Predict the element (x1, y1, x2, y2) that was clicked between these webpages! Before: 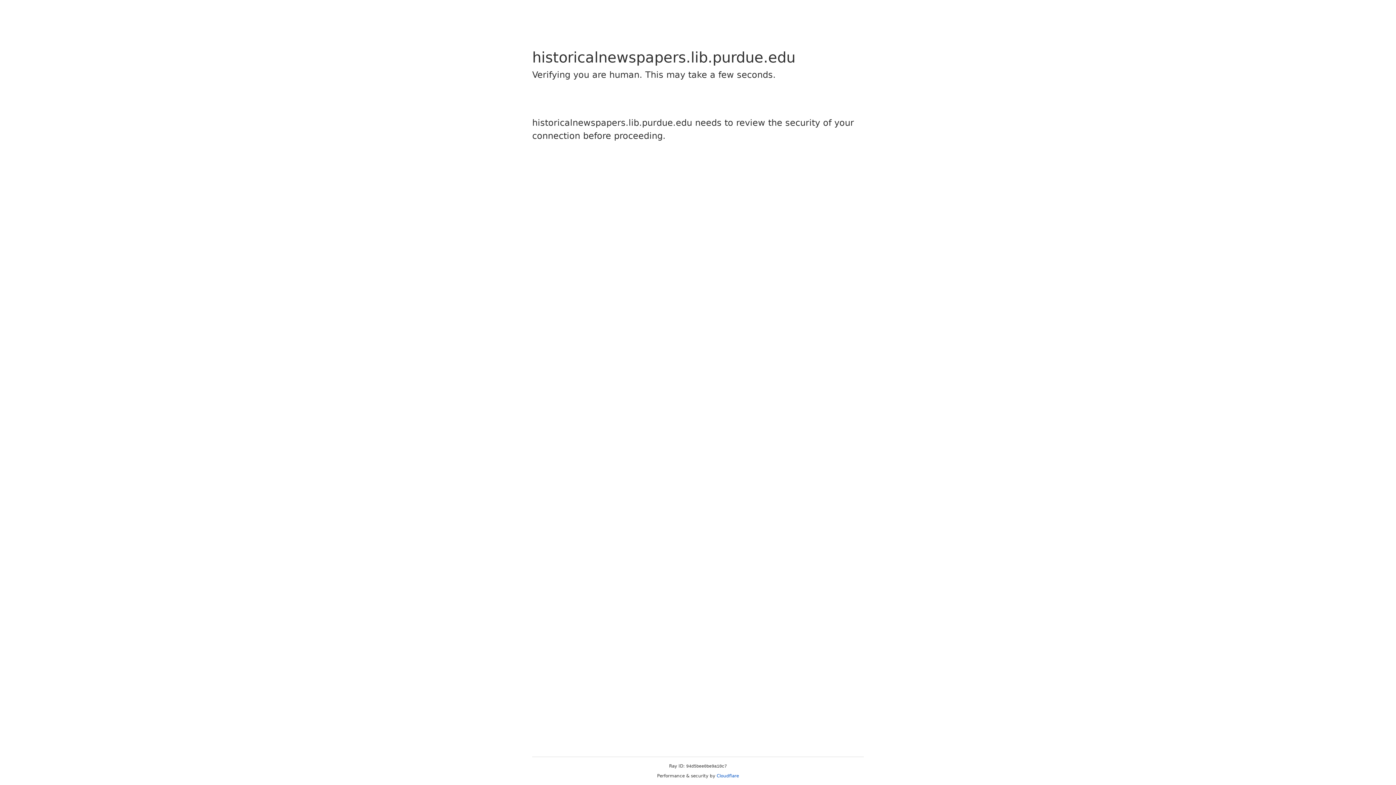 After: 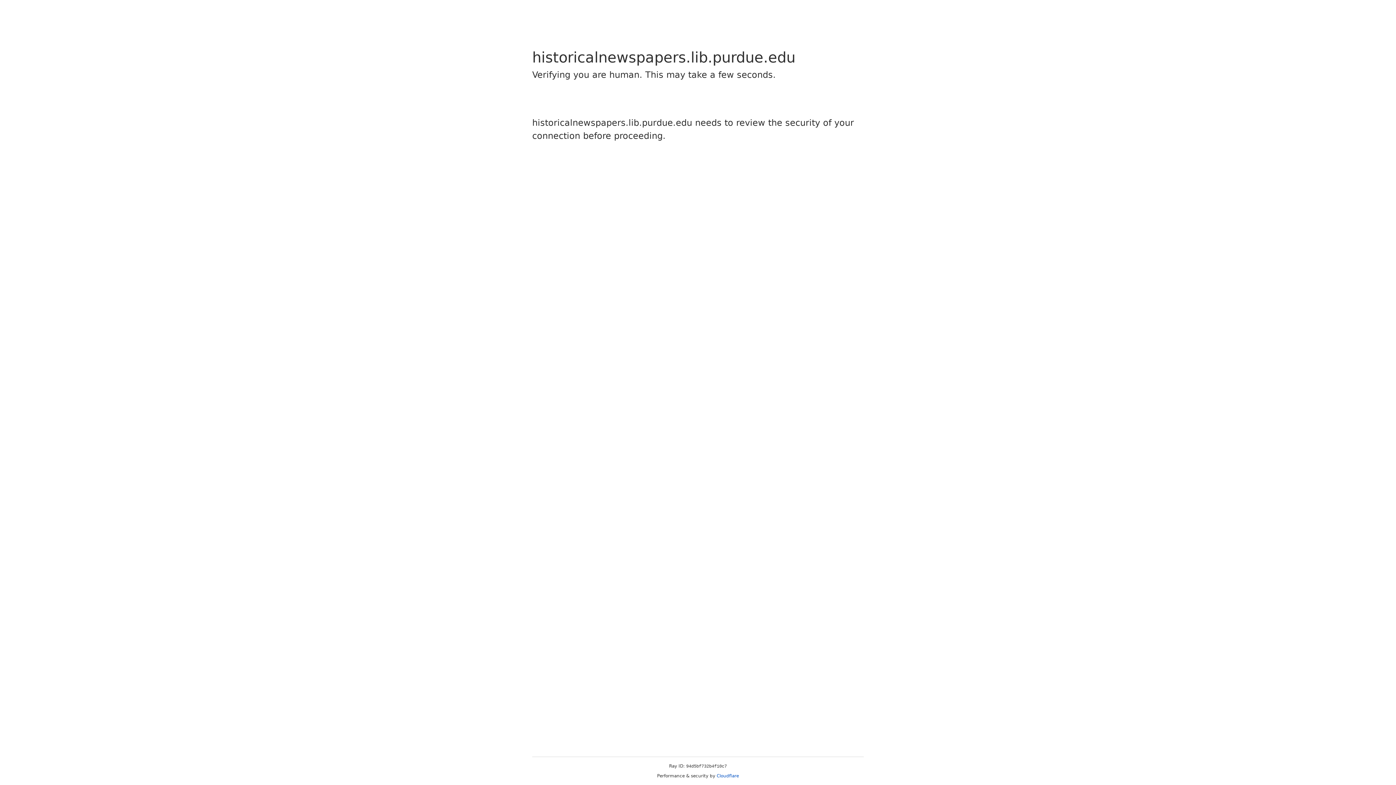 Action: bbox: (716, 773, 739, 778) label: Cloudflare